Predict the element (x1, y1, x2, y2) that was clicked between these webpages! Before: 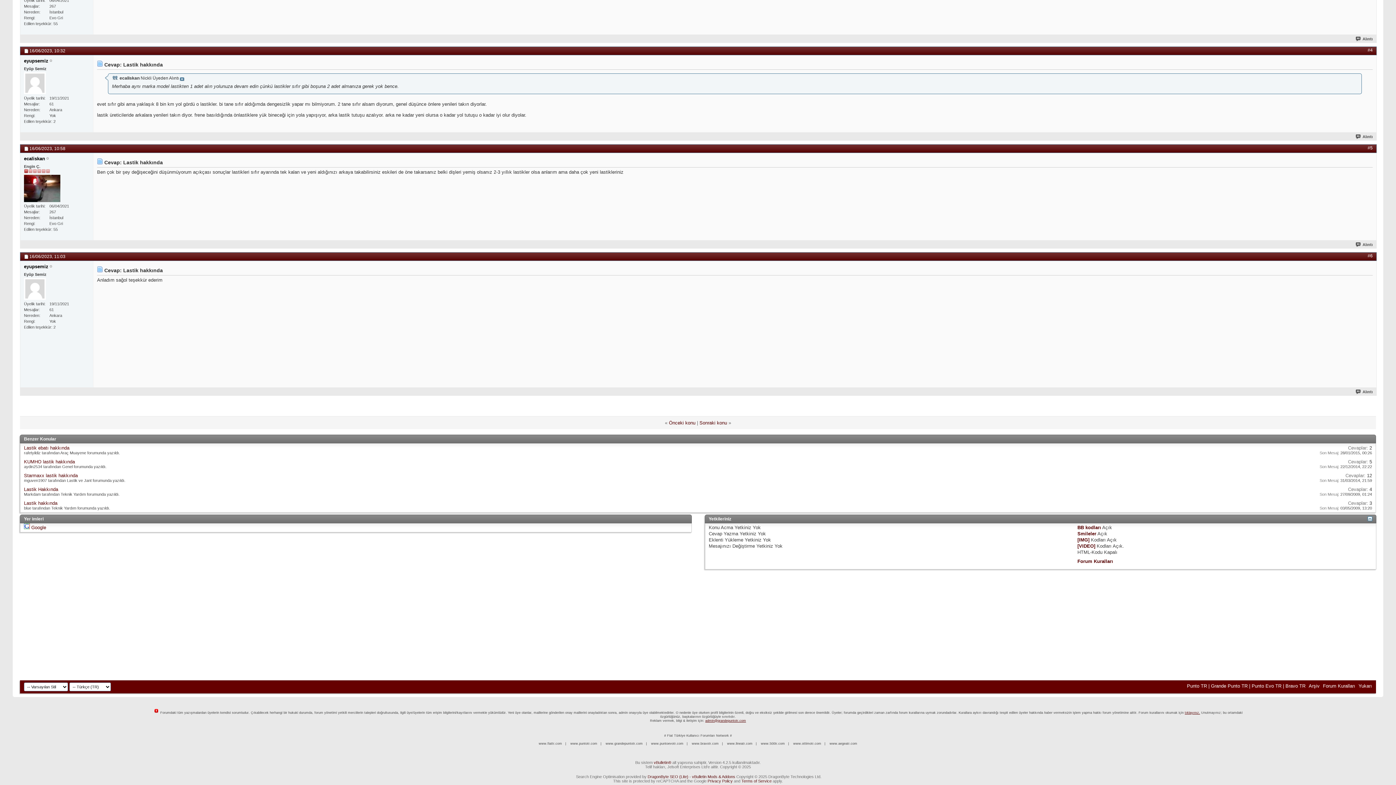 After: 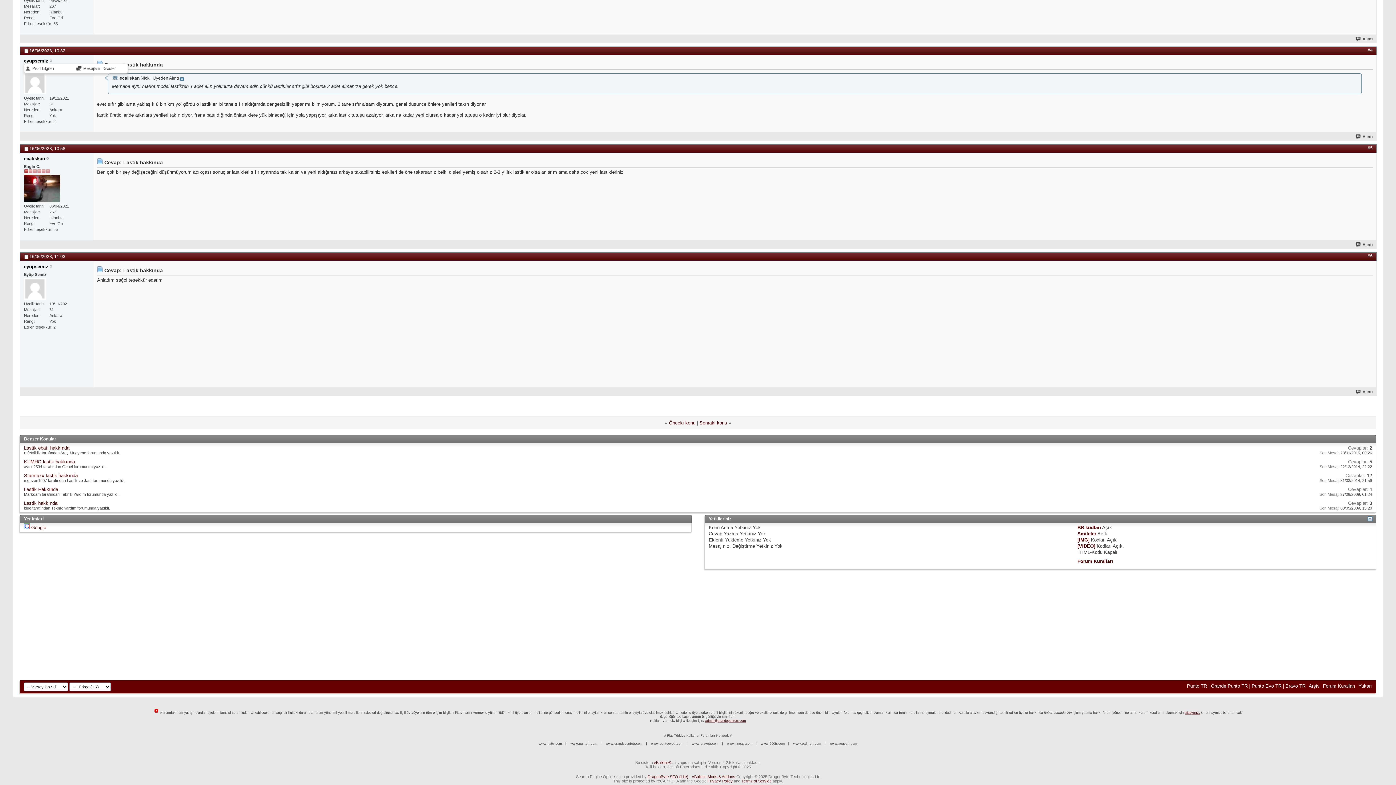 Action: bbox: (24, 58, 48, 63) label: eyupsemiz